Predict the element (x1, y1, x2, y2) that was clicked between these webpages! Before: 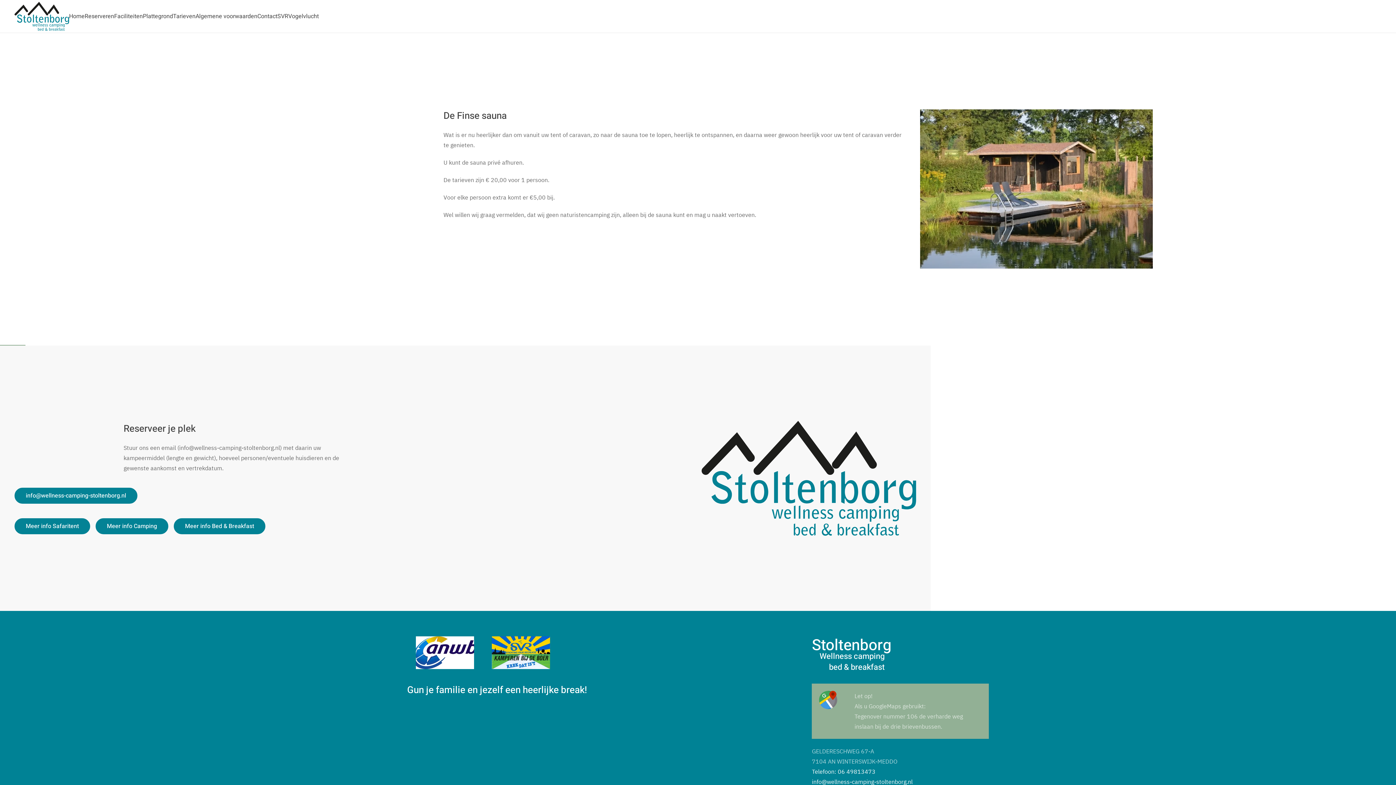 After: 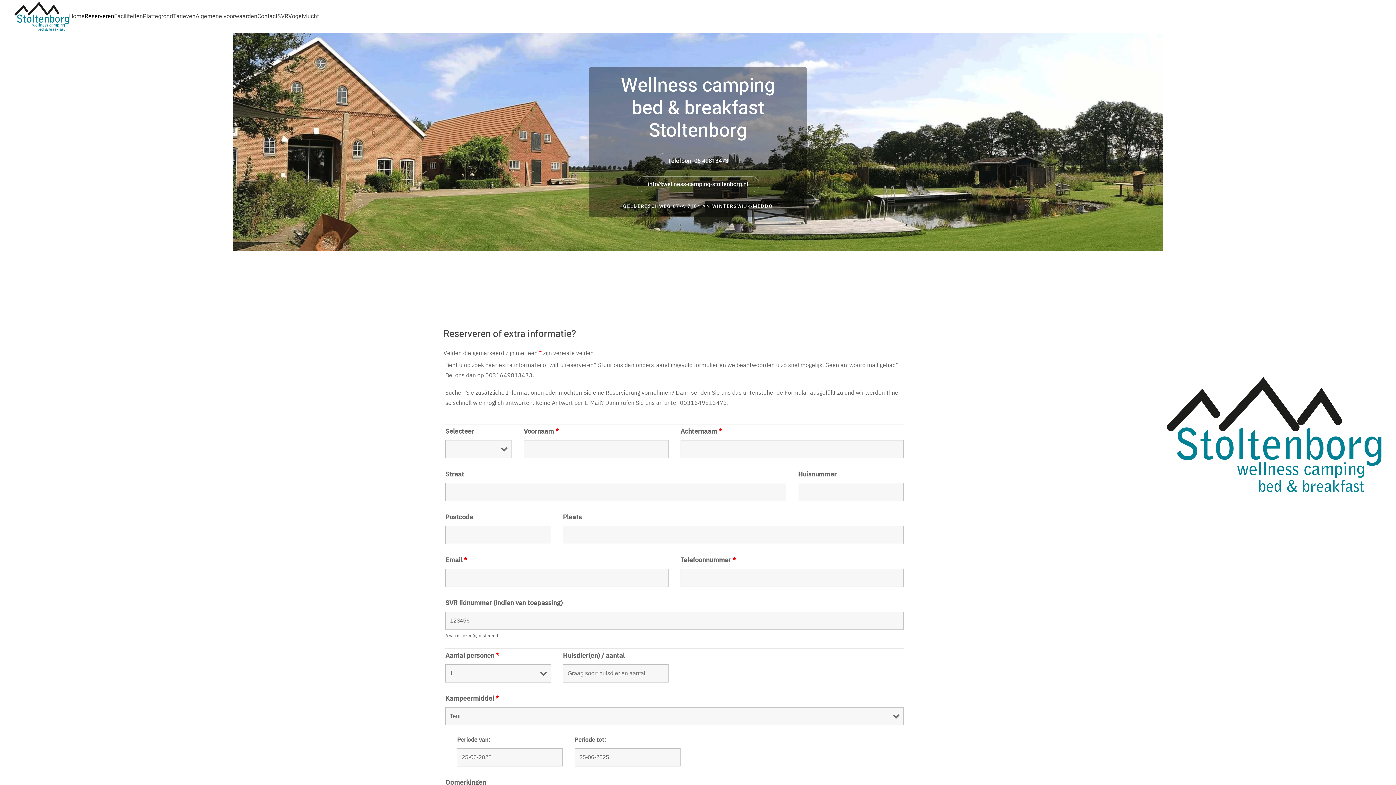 Action: label: Reserveren bbox: (84, 1, 114, 30)